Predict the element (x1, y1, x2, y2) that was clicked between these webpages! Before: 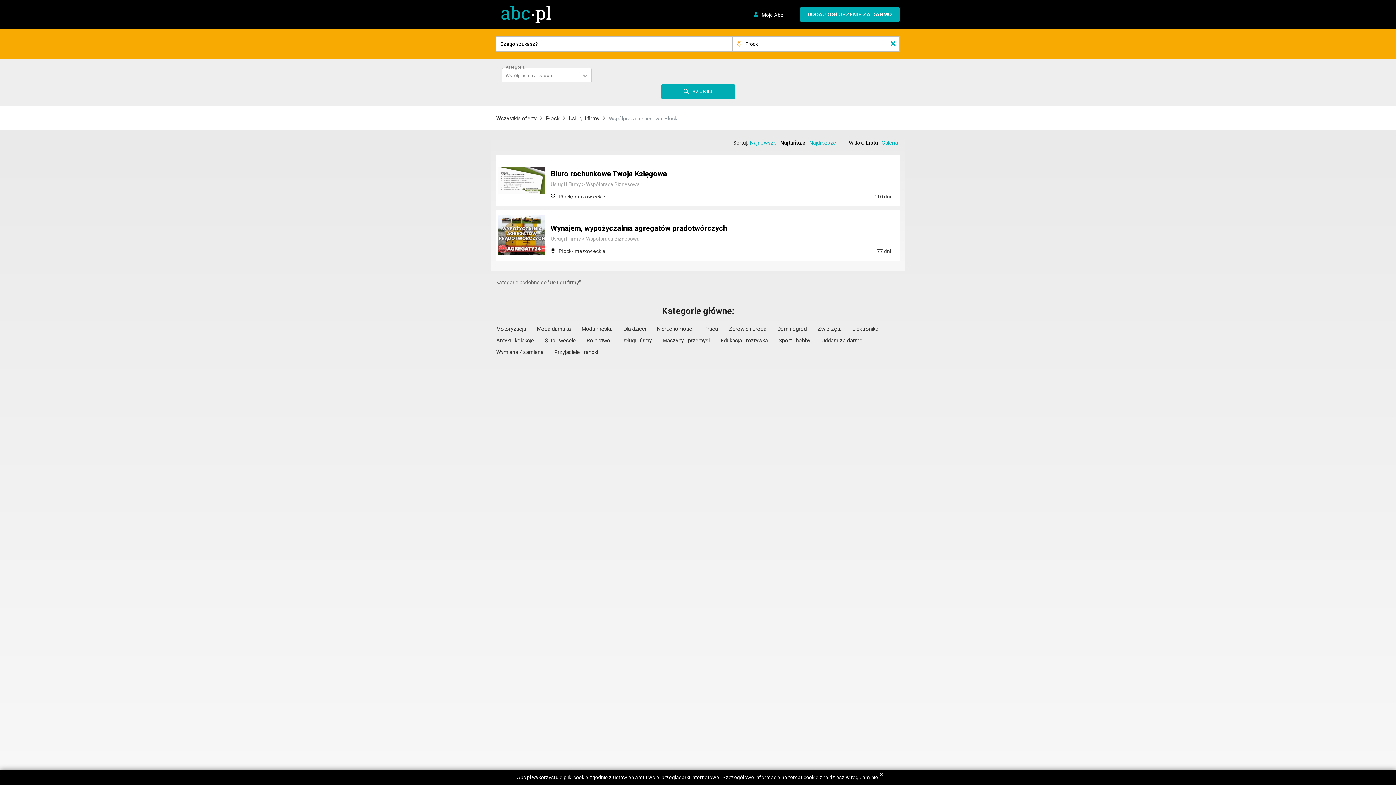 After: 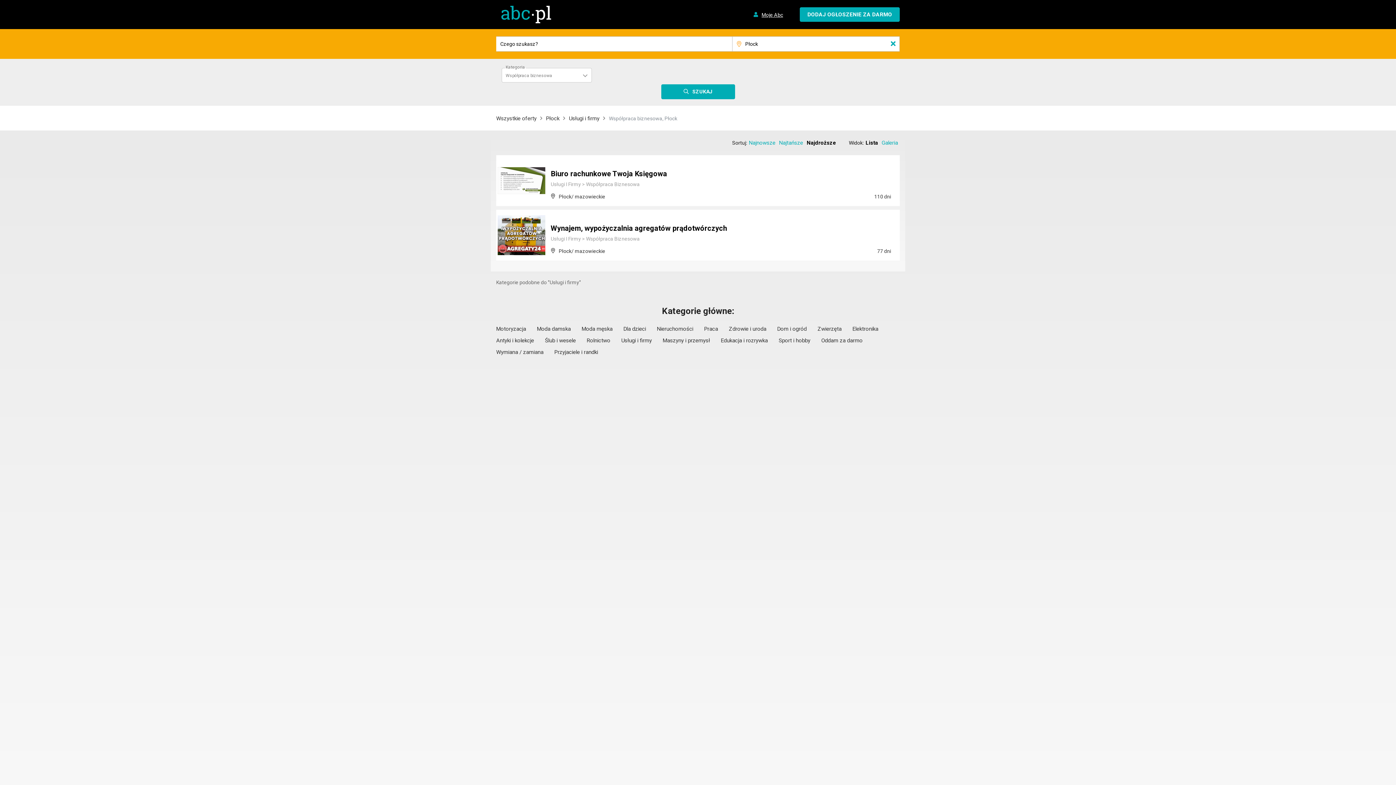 Action: bbox: (807, 139, 838, 146) label: Najdroższe